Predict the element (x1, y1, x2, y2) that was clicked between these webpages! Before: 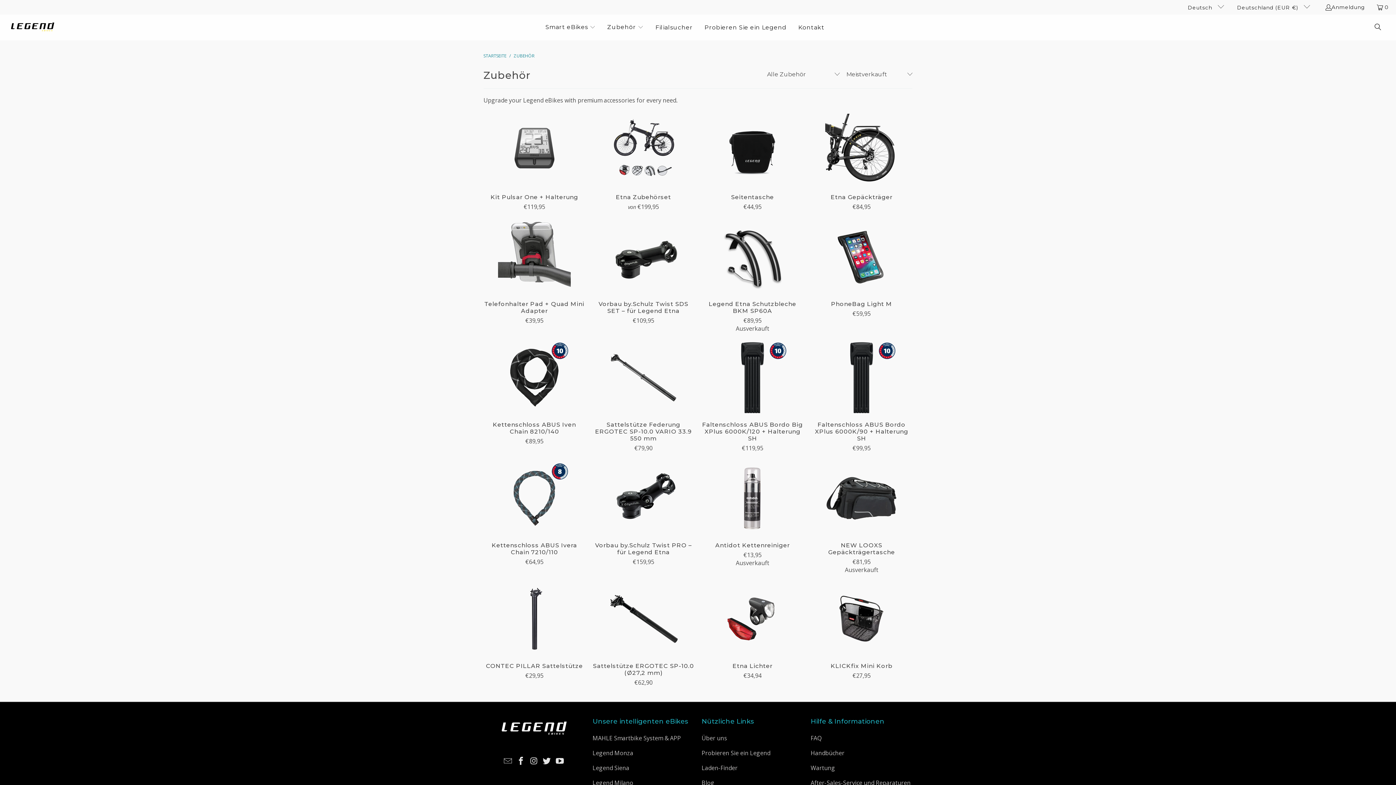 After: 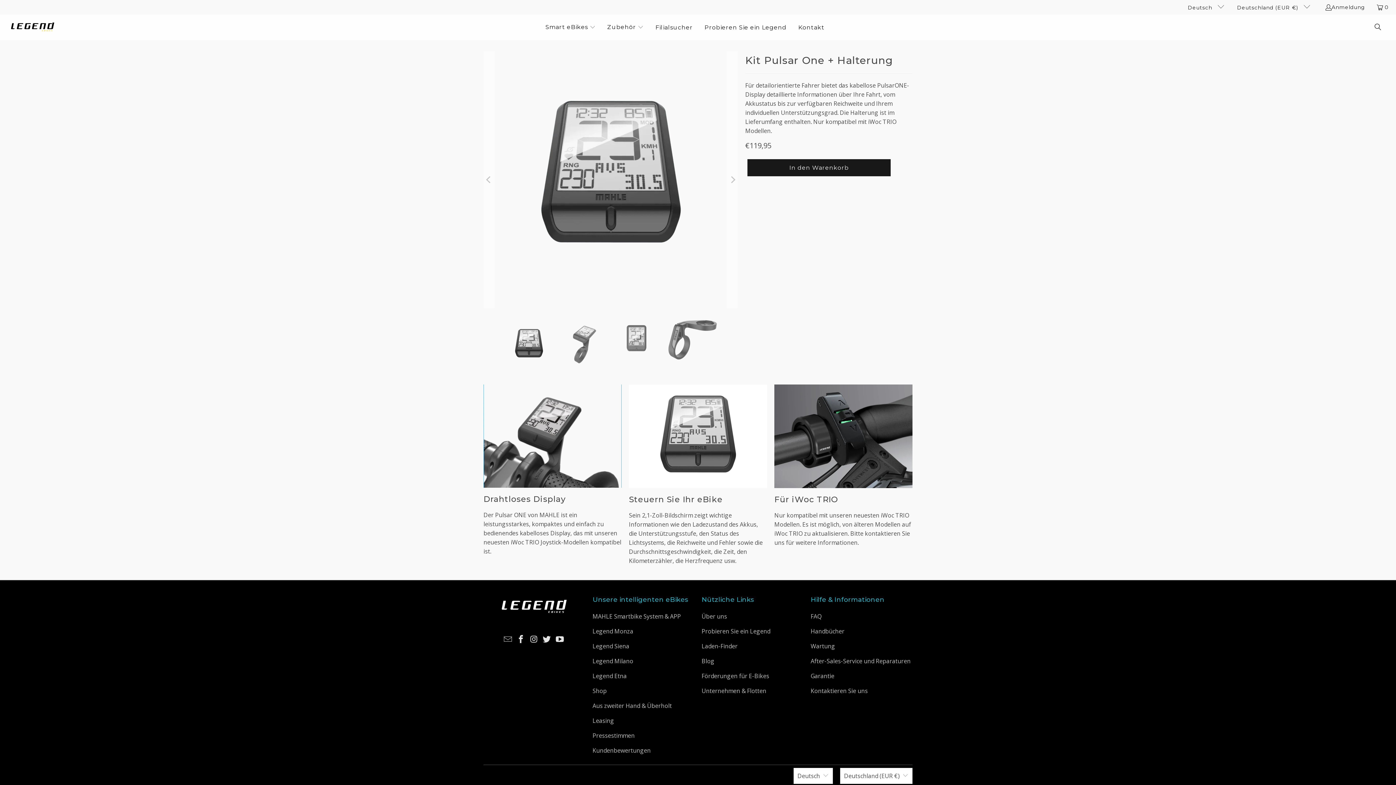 Action: bbox: (483, 193, 585, 211) label: Kit Pulsar One + Halterung
€119,95